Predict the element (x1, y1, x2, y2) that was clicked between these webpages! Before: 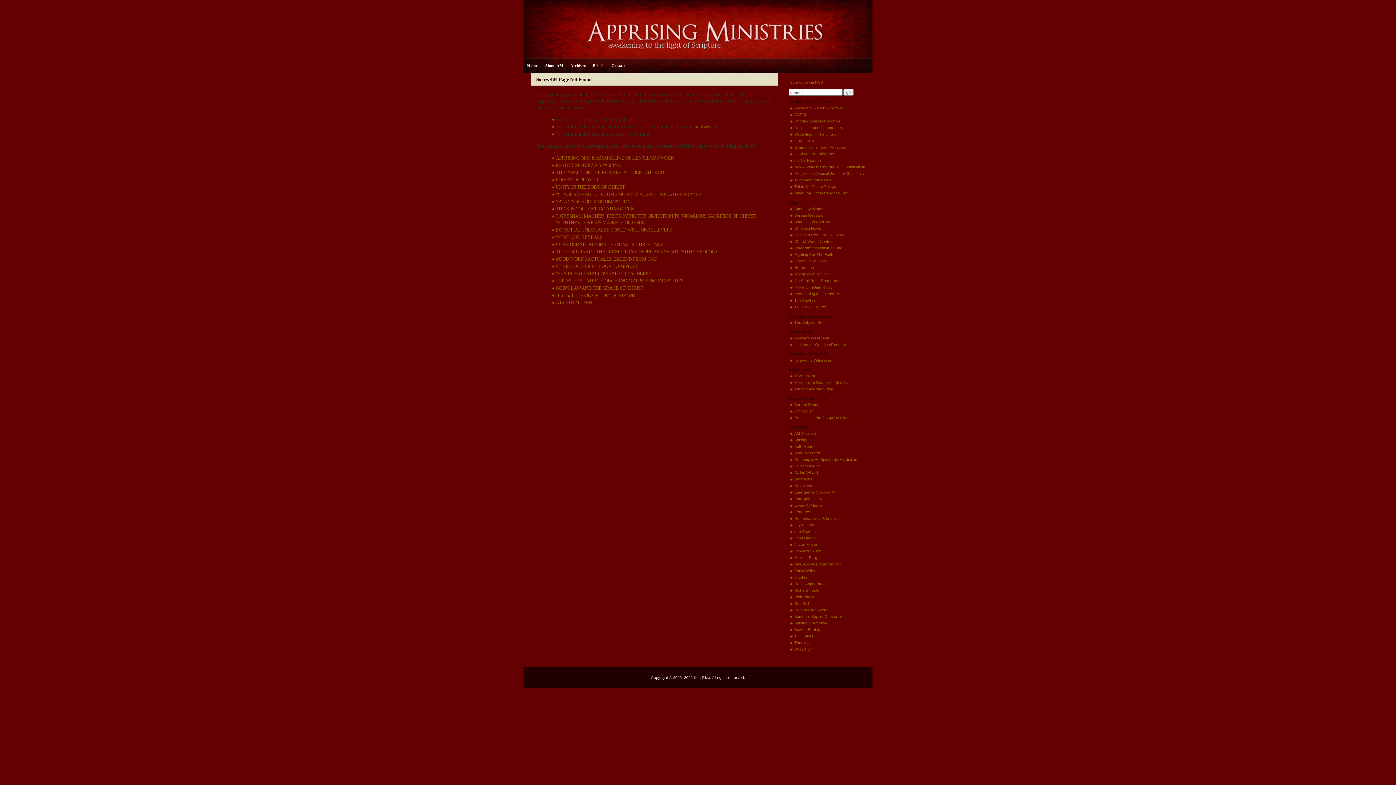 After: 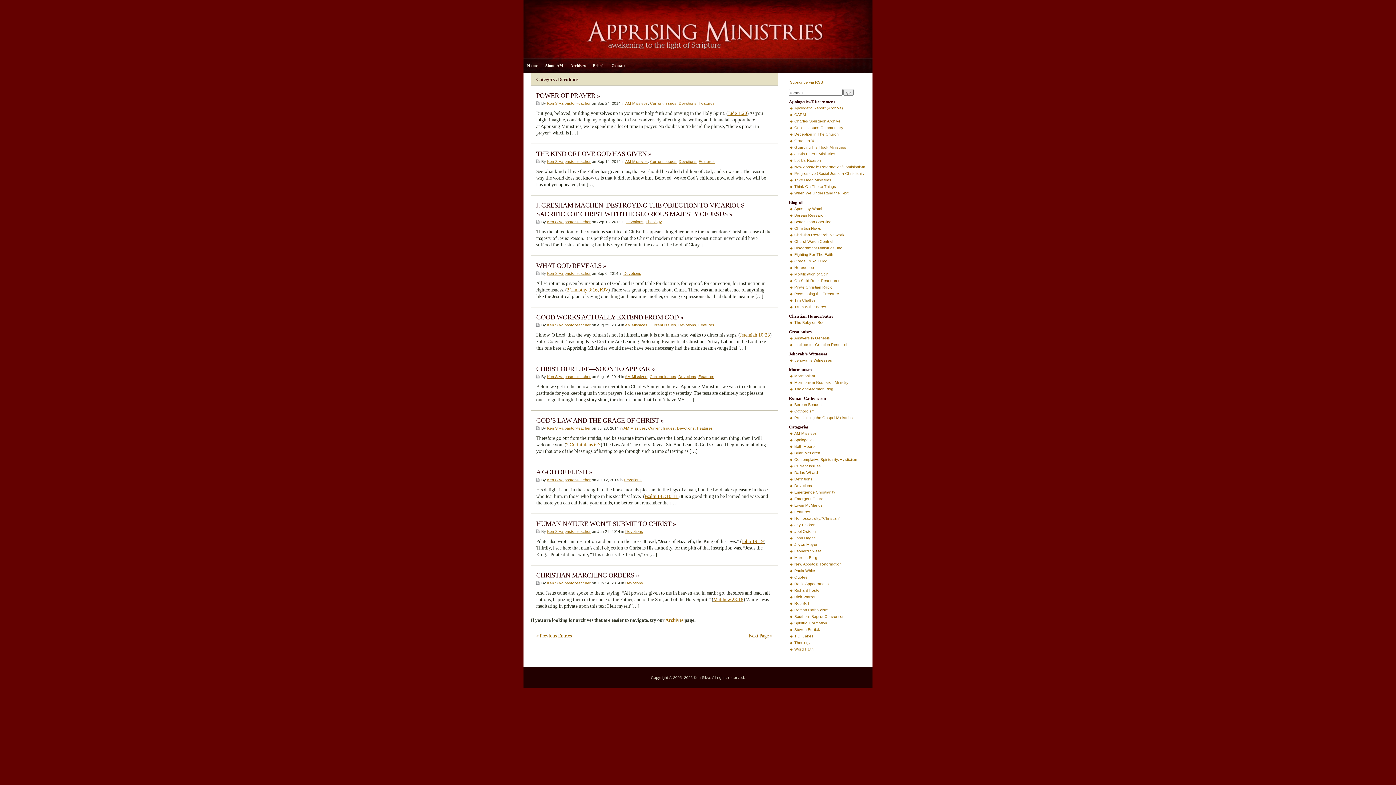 Action: bbox: (794, 483, 812, 488) label: Devotions